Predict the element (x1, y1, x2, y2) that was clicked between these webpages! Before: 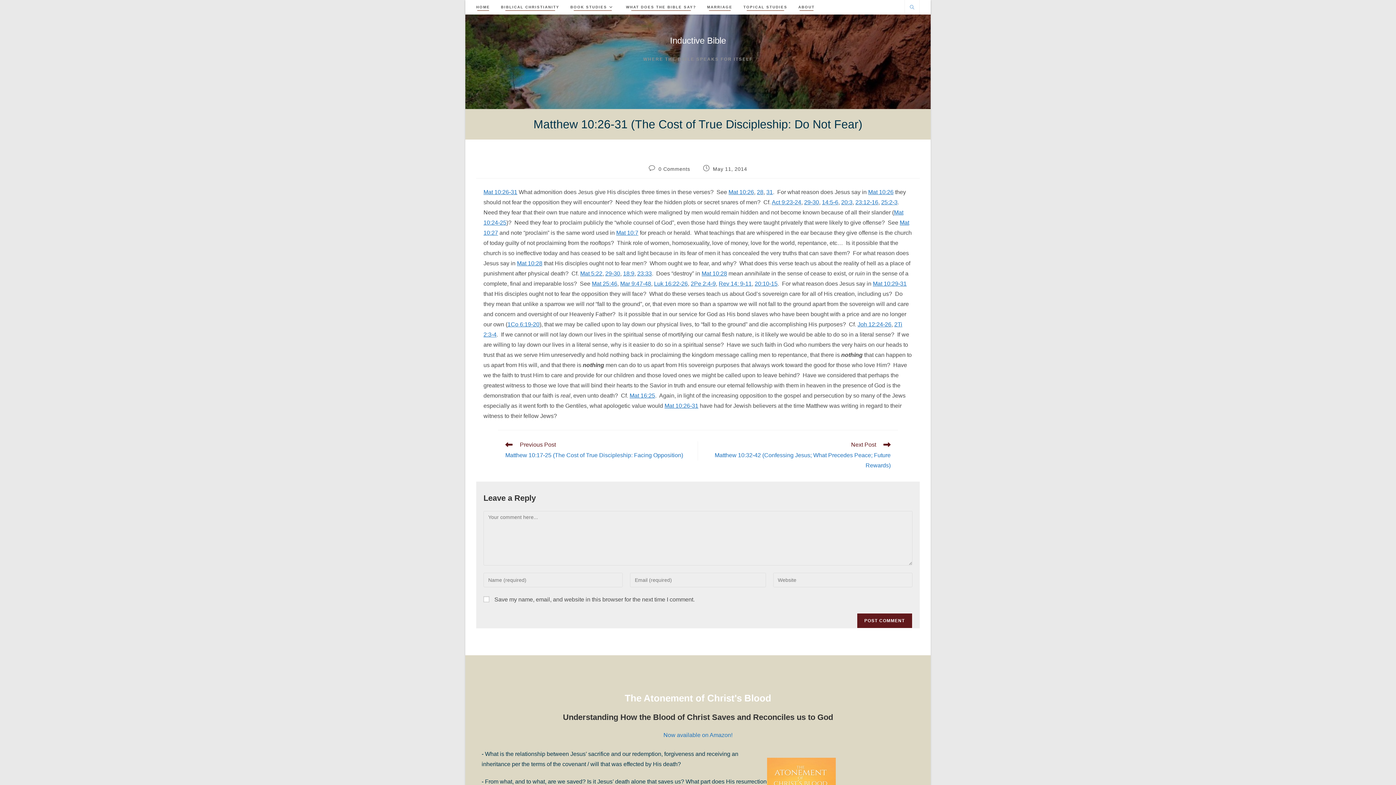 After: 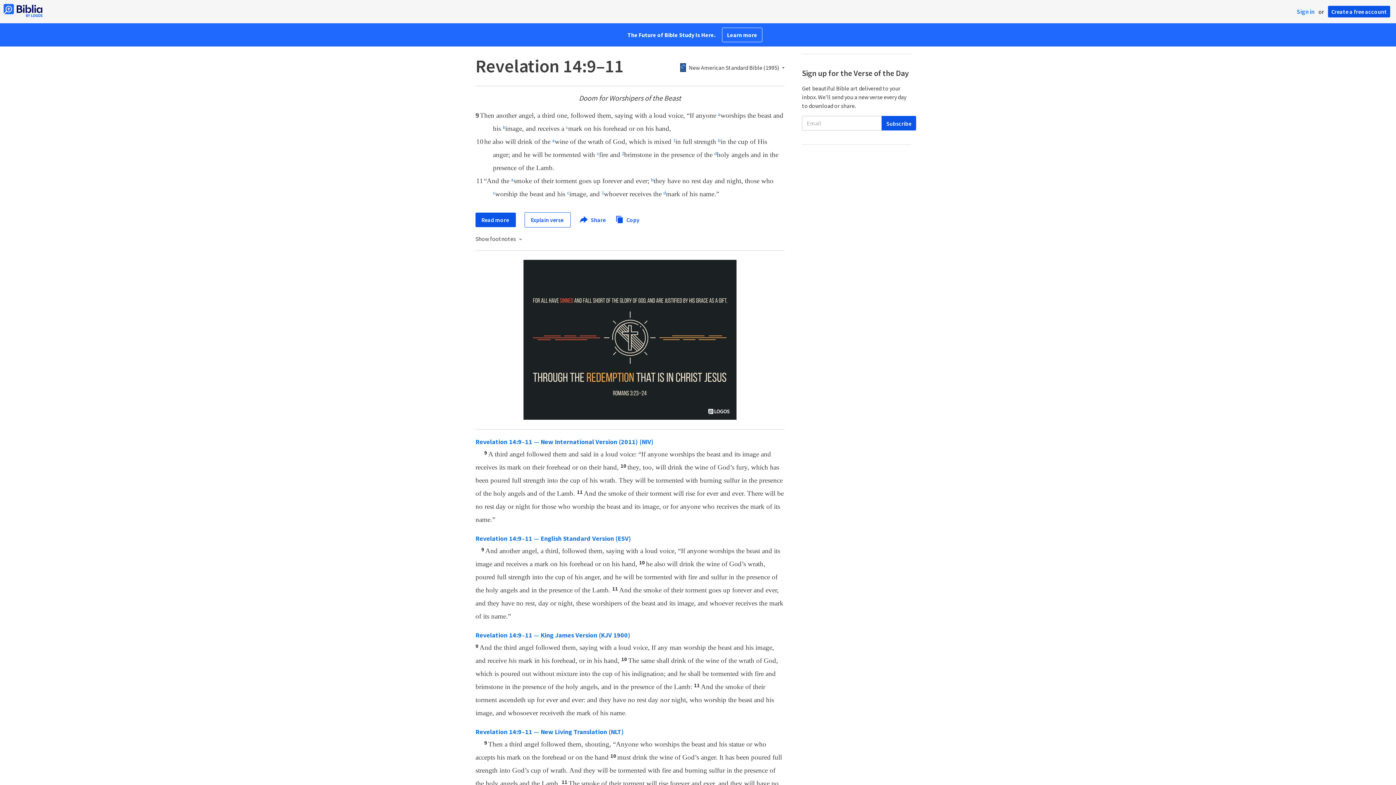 Action: bbox: (718, 280, 752, 286) label: Rev 14: 9-11